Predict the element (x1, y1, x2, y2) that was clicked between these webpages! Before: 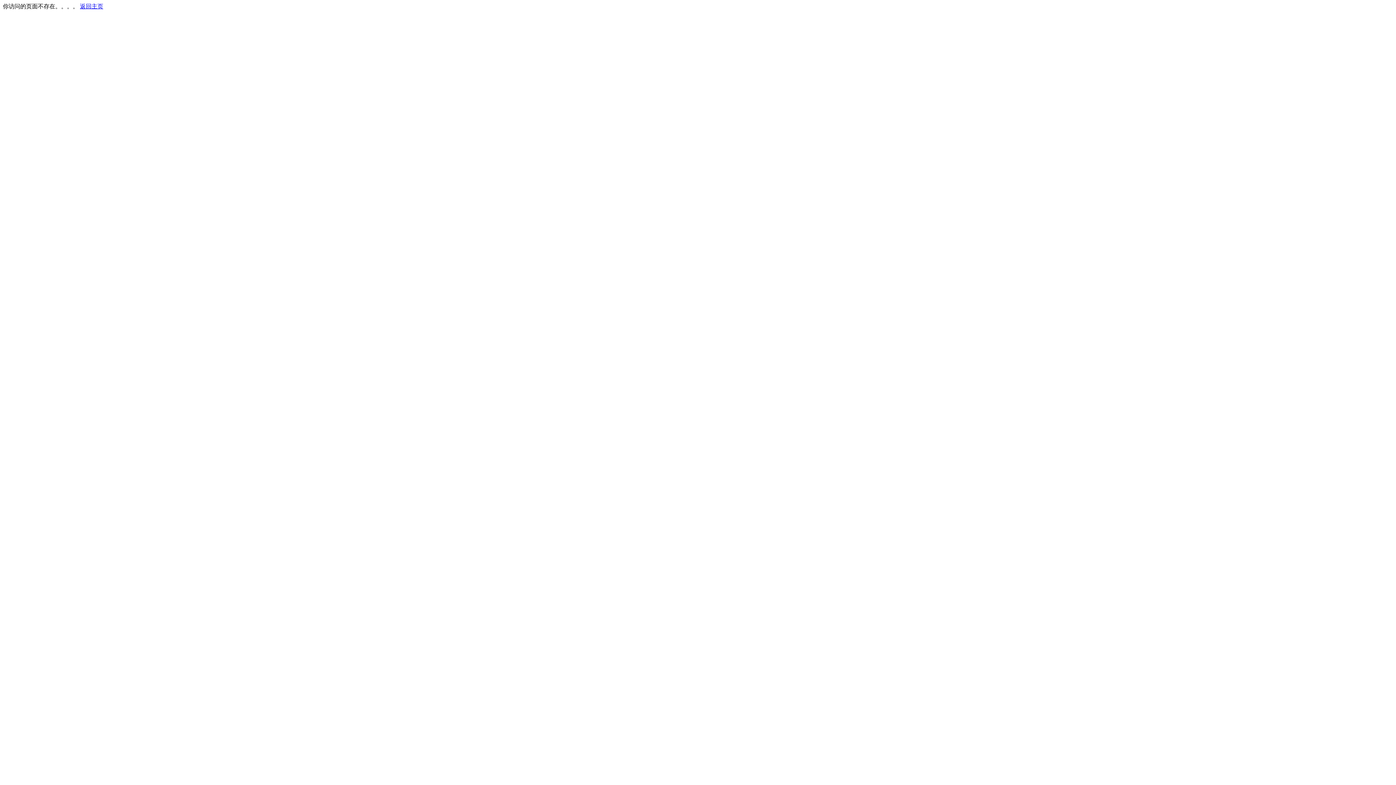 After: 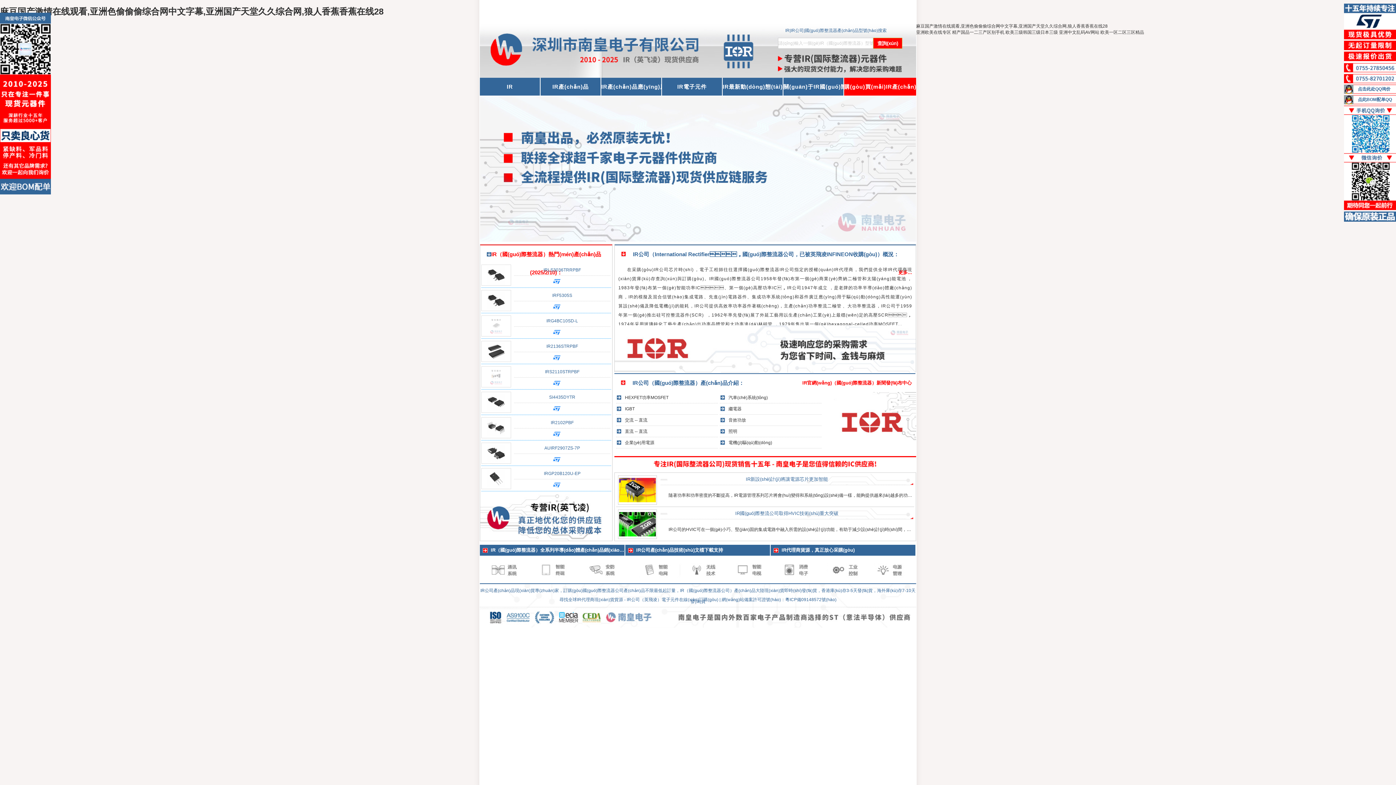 Action: bbox: (80, 3, 103, 9) label: 返回主页